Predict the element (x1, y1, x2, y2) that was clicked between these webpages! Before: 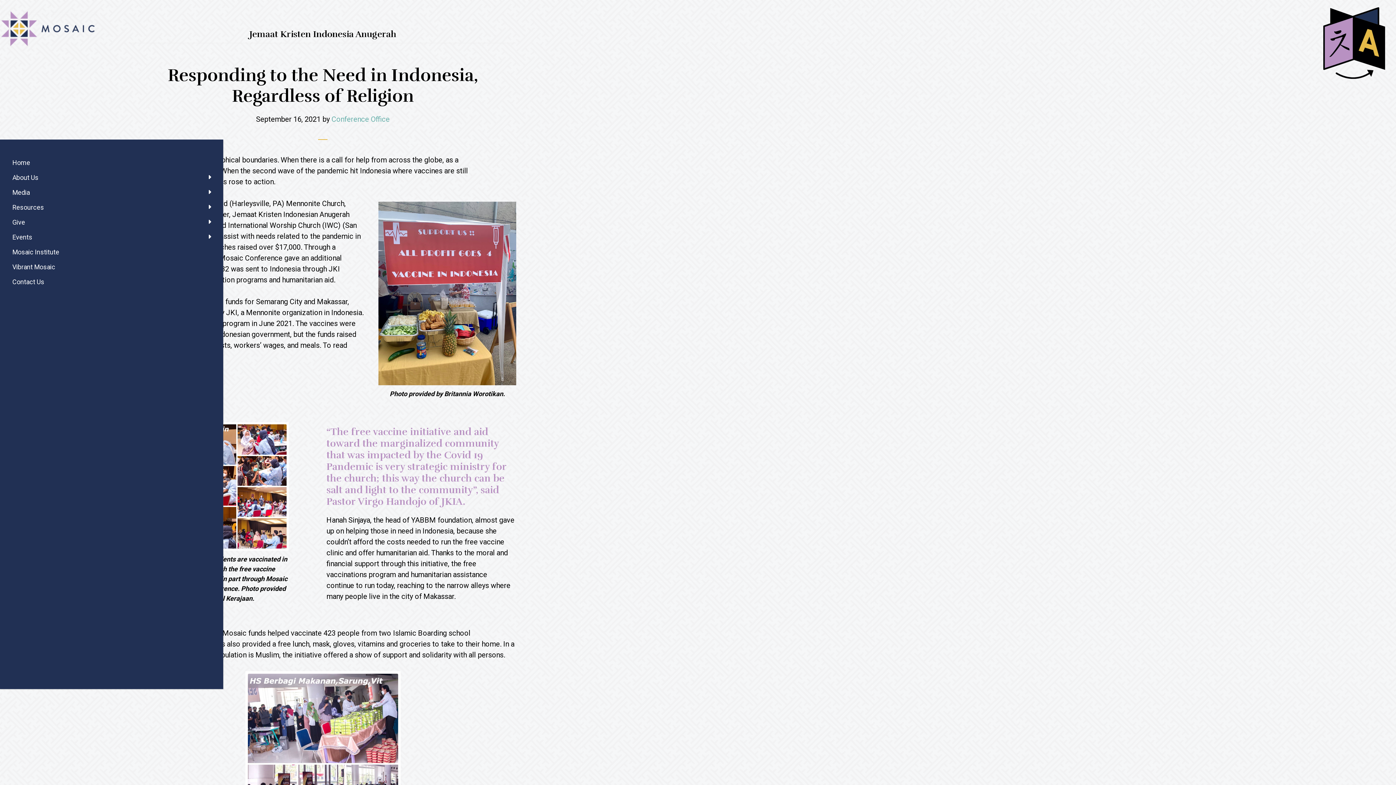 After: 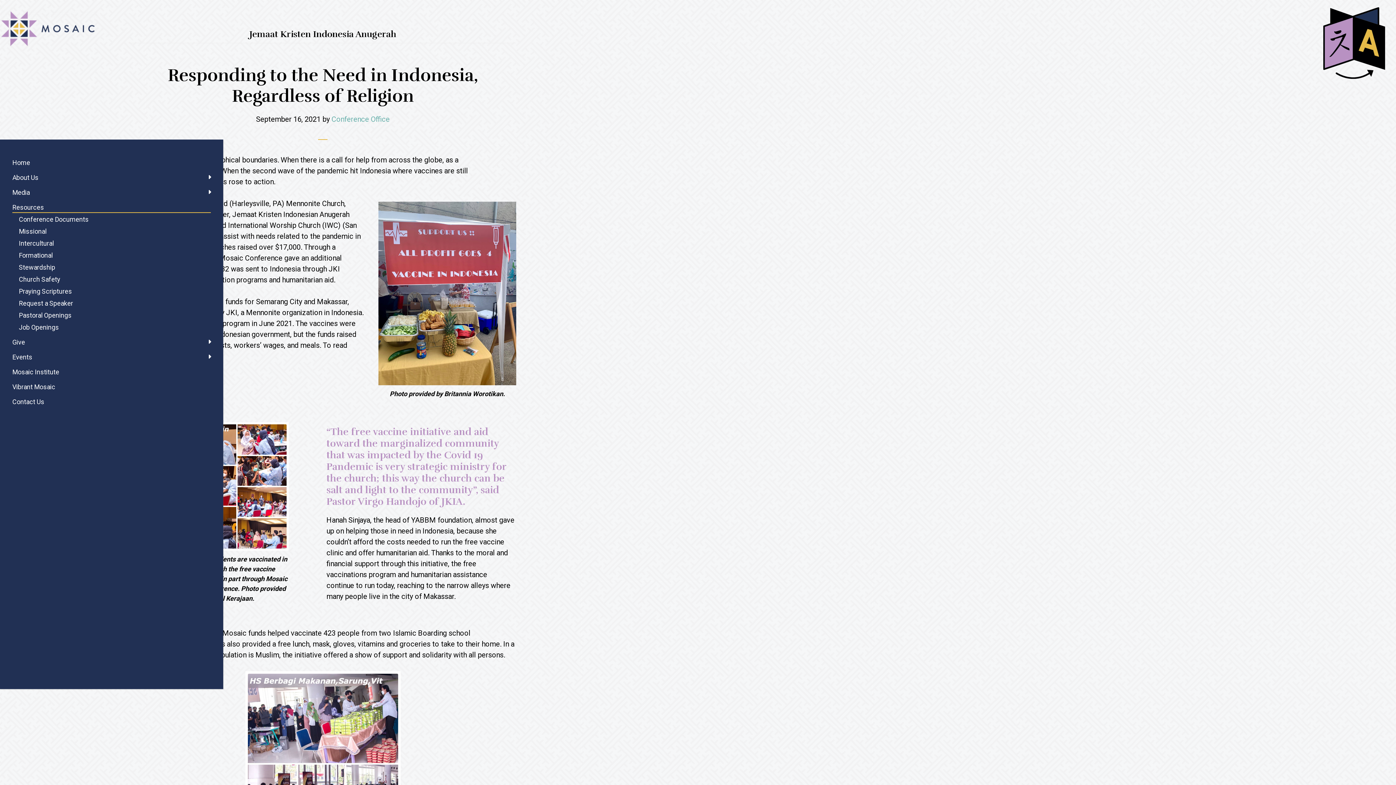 Action: label: Resources bbox: (12, 201, 211, 213)